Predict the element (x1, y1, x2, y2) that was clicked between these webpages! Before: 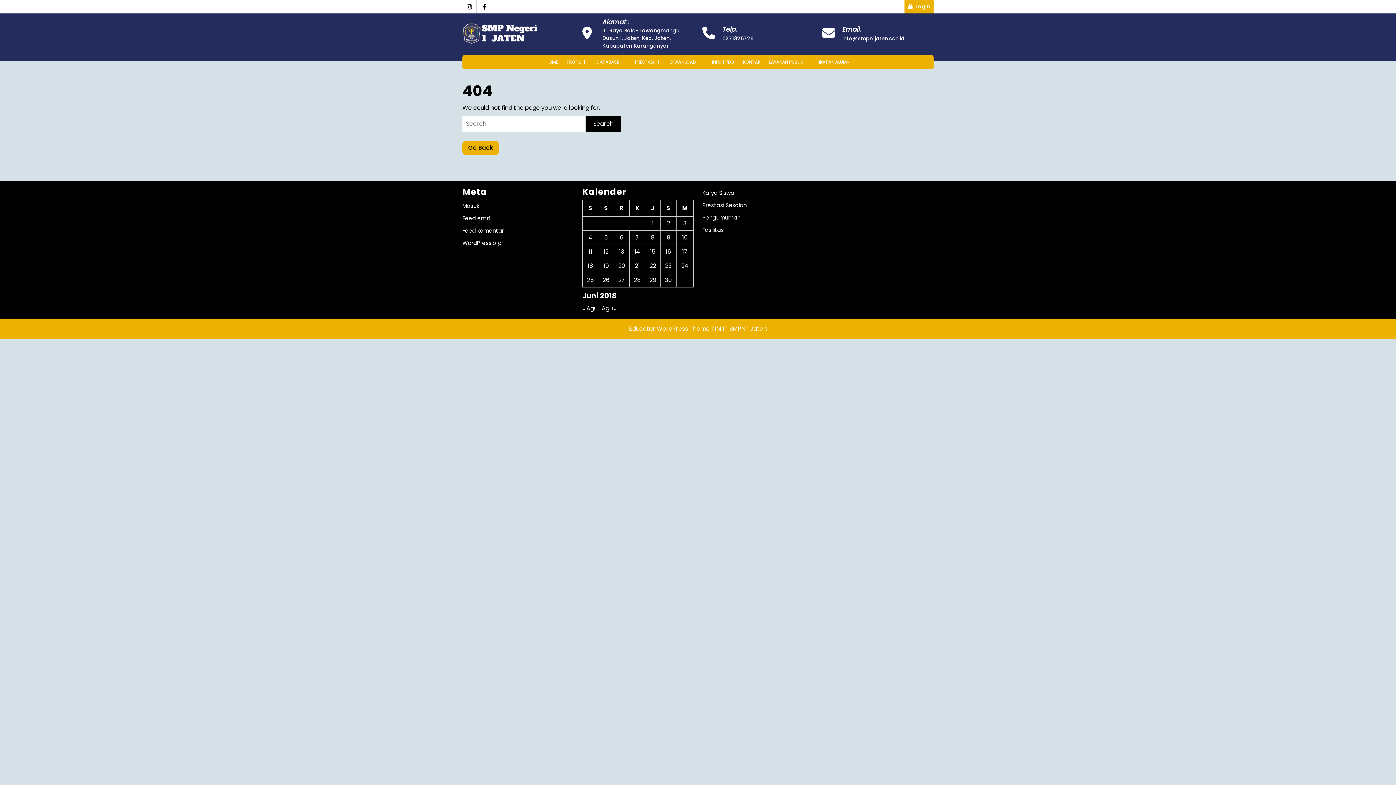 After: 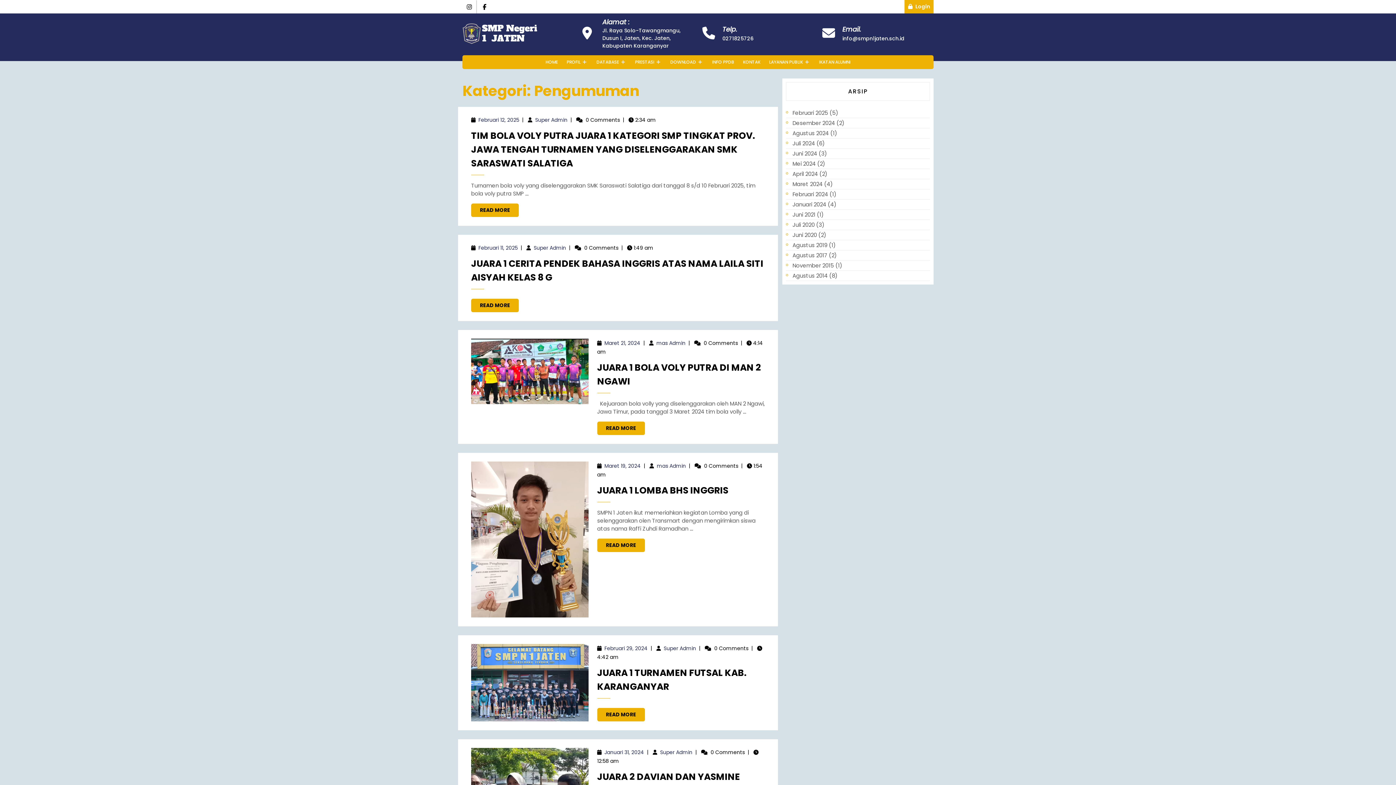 Action: label: Pengumuman bbox: (702, 213, 740, 221)